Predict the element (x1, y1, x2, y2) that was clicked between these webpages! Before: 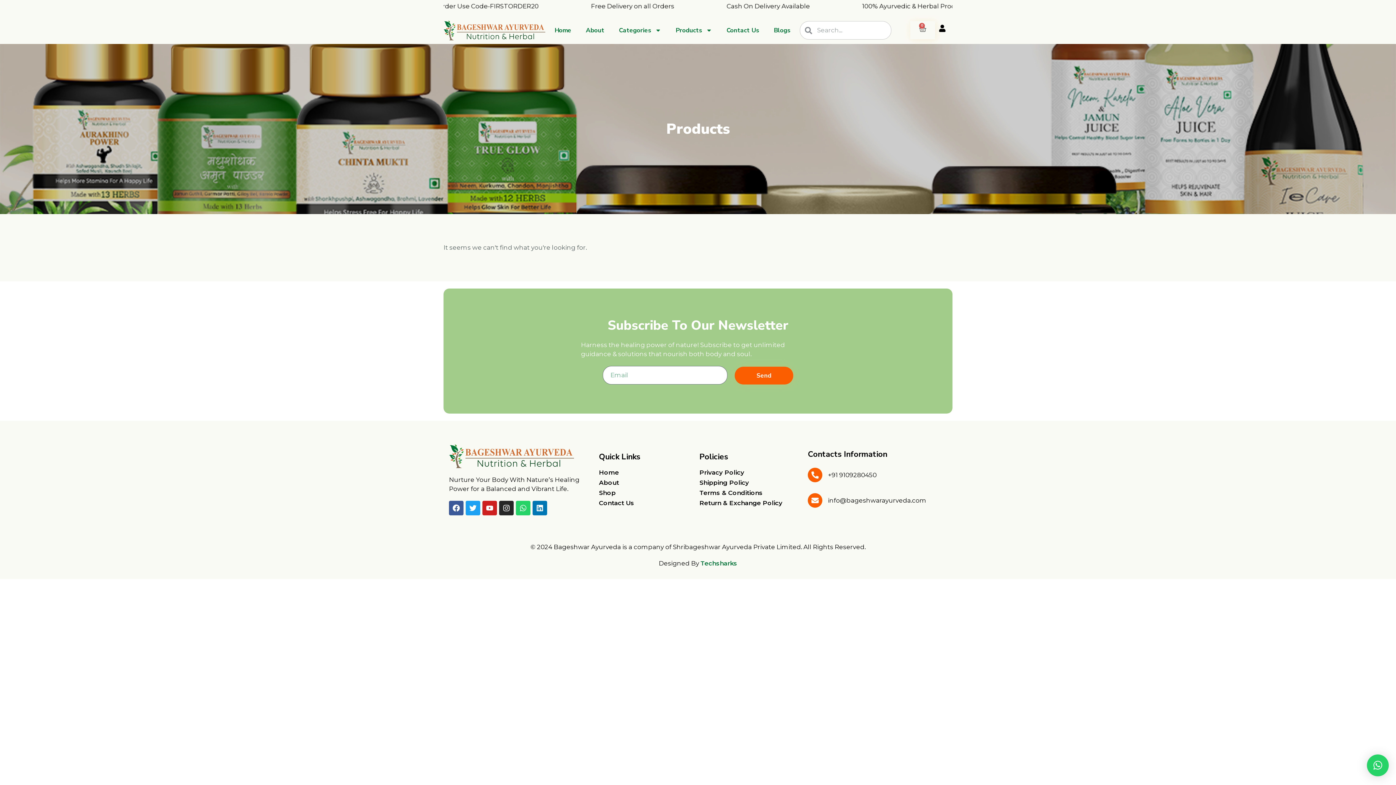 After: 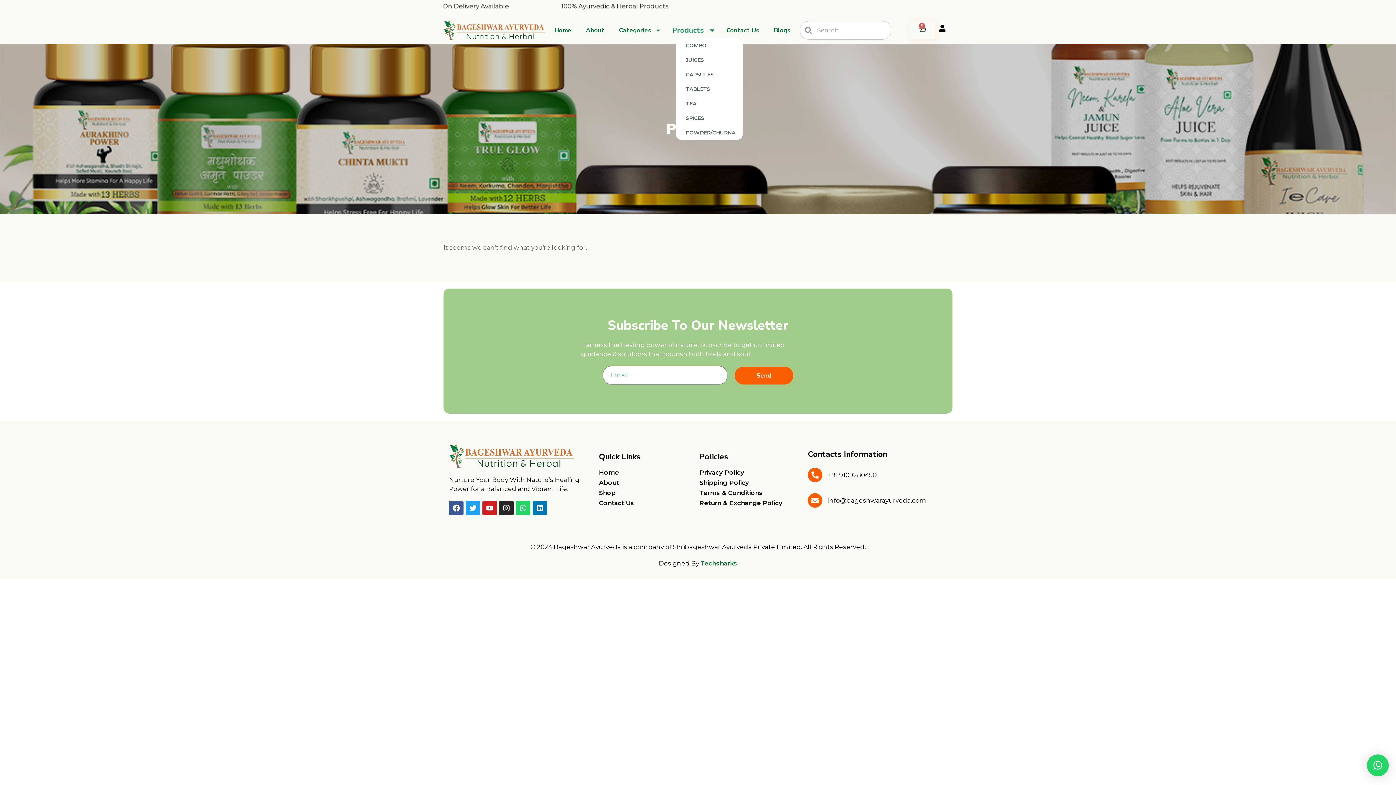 Action: label: Products bbox: (675, 22, 712, 38)